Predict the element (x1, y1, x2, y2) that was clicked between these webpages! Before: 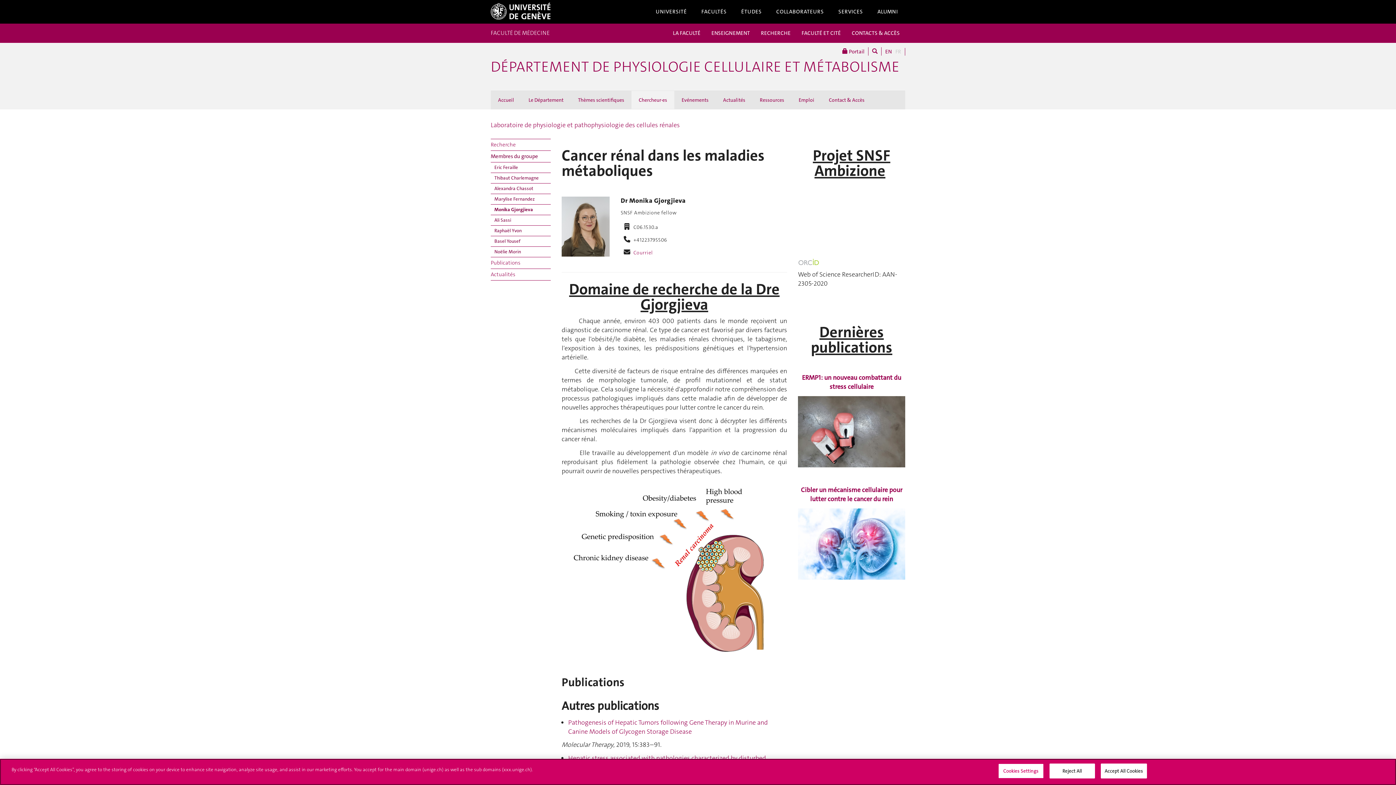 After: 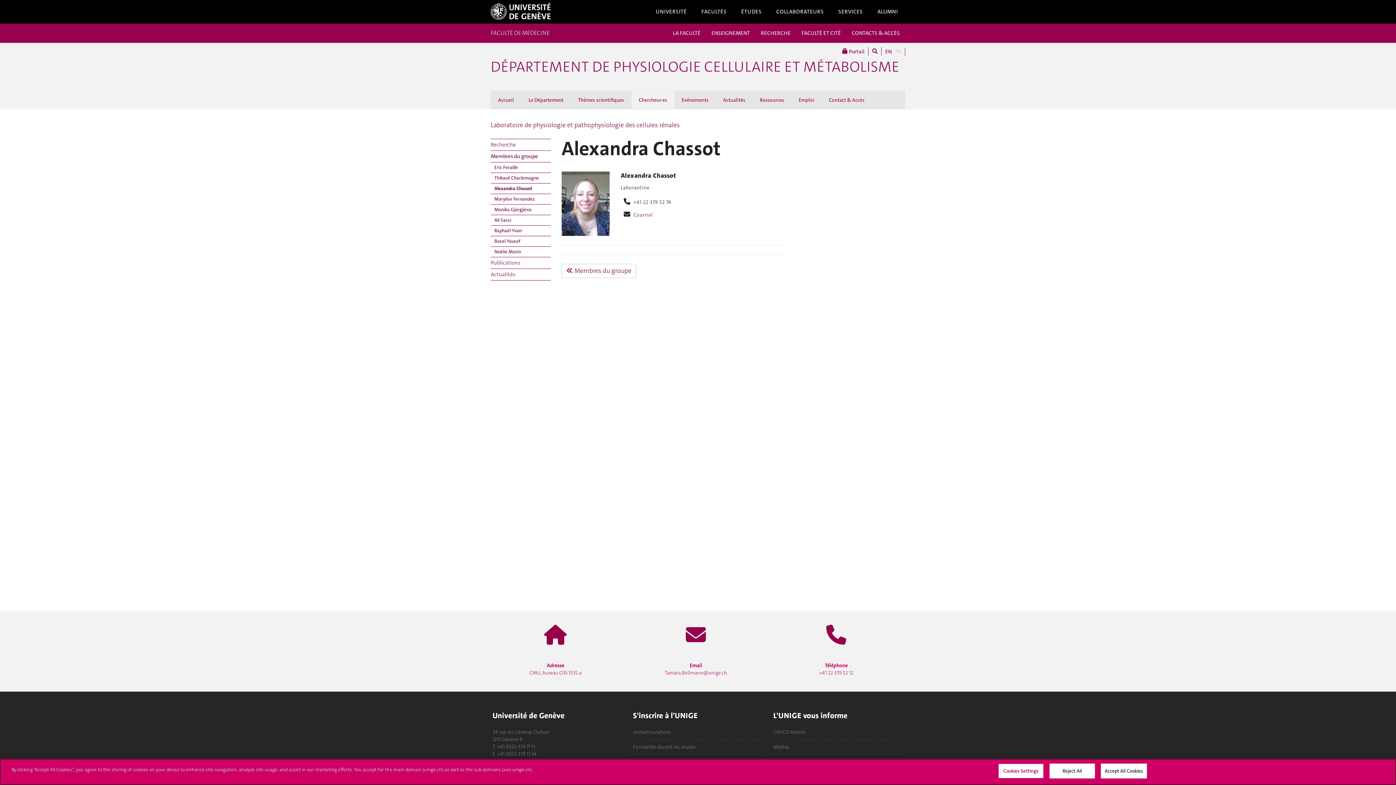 Action: bbox: (494, 183, 550, 193) label: Alexandra Chassot